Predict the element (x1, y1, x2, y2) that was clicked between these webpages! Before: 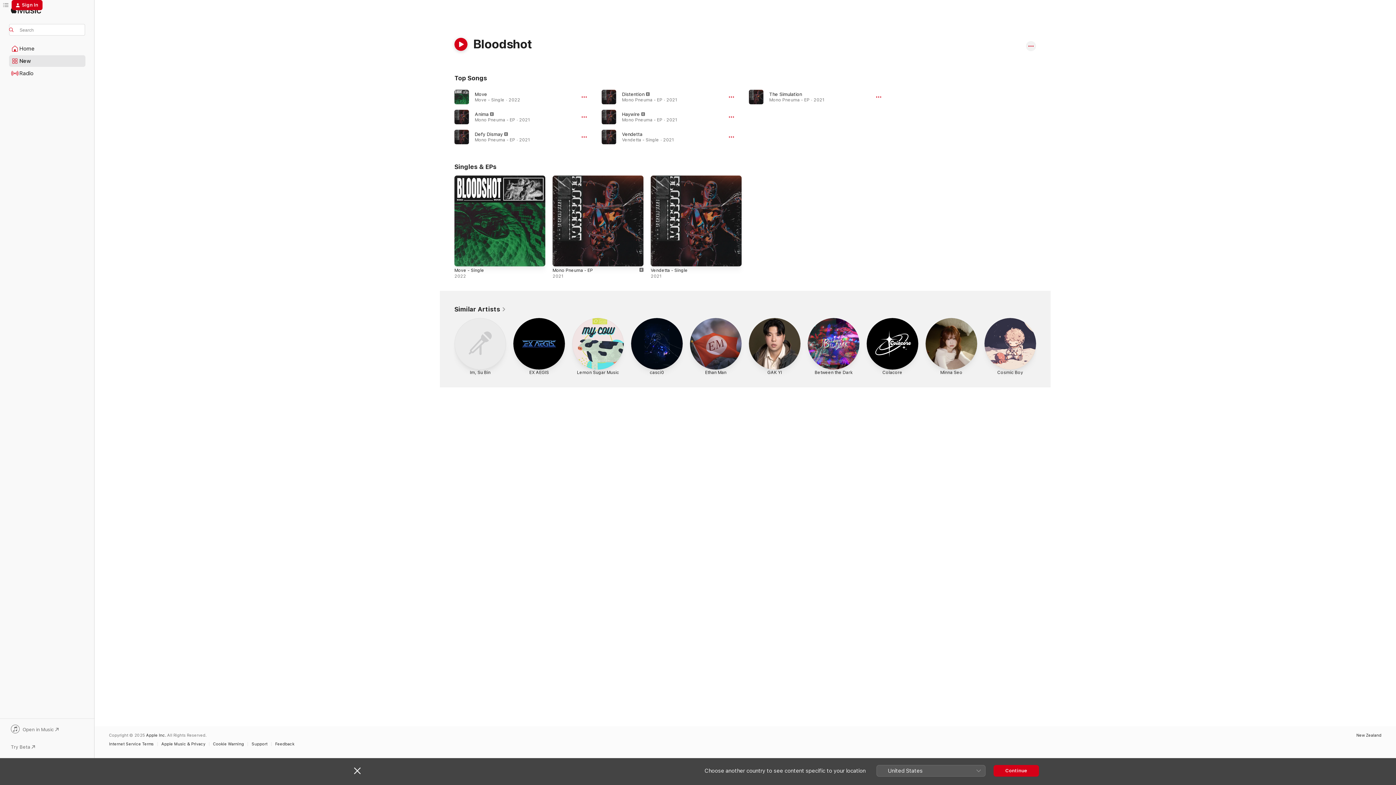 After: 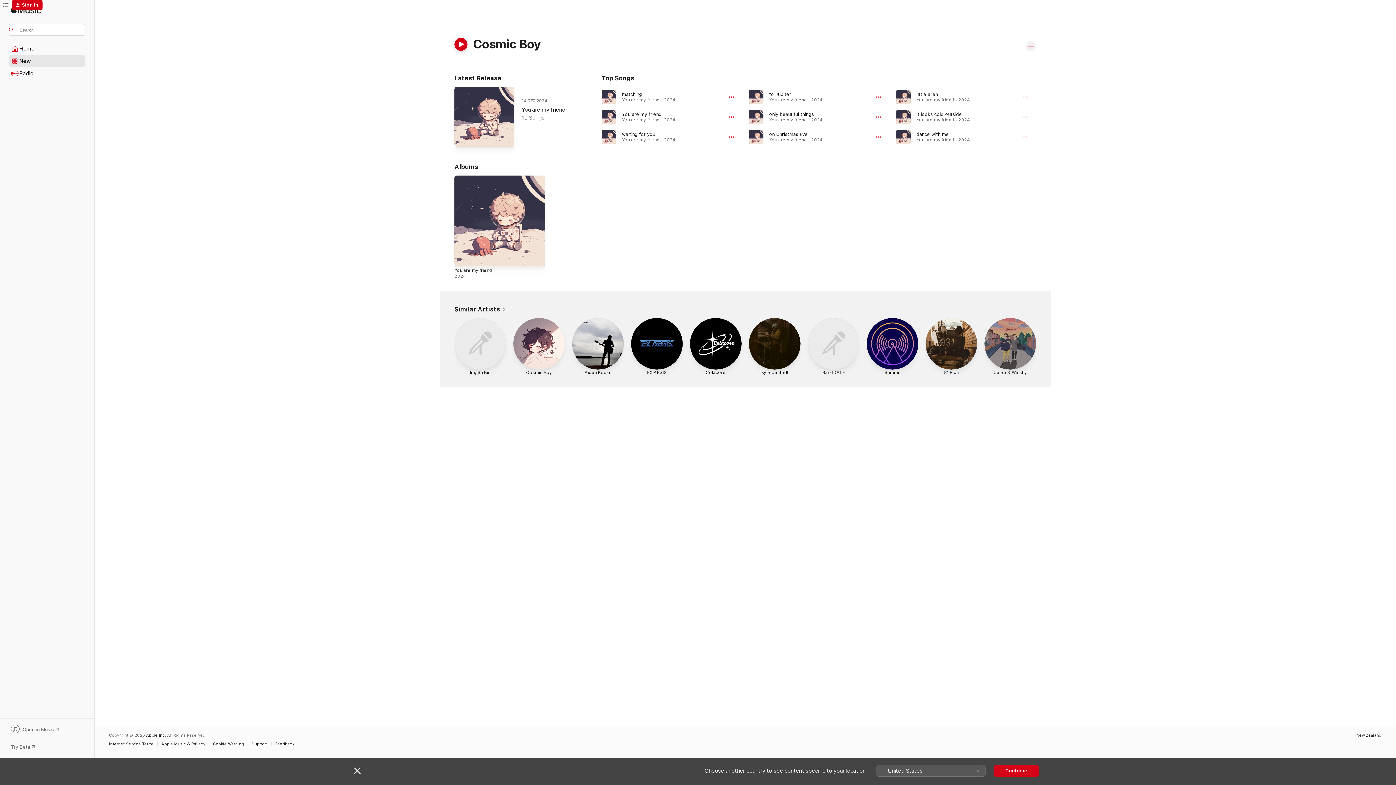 Action: label: Cosmic Boy bbox: (984, 318, 1036, 377)